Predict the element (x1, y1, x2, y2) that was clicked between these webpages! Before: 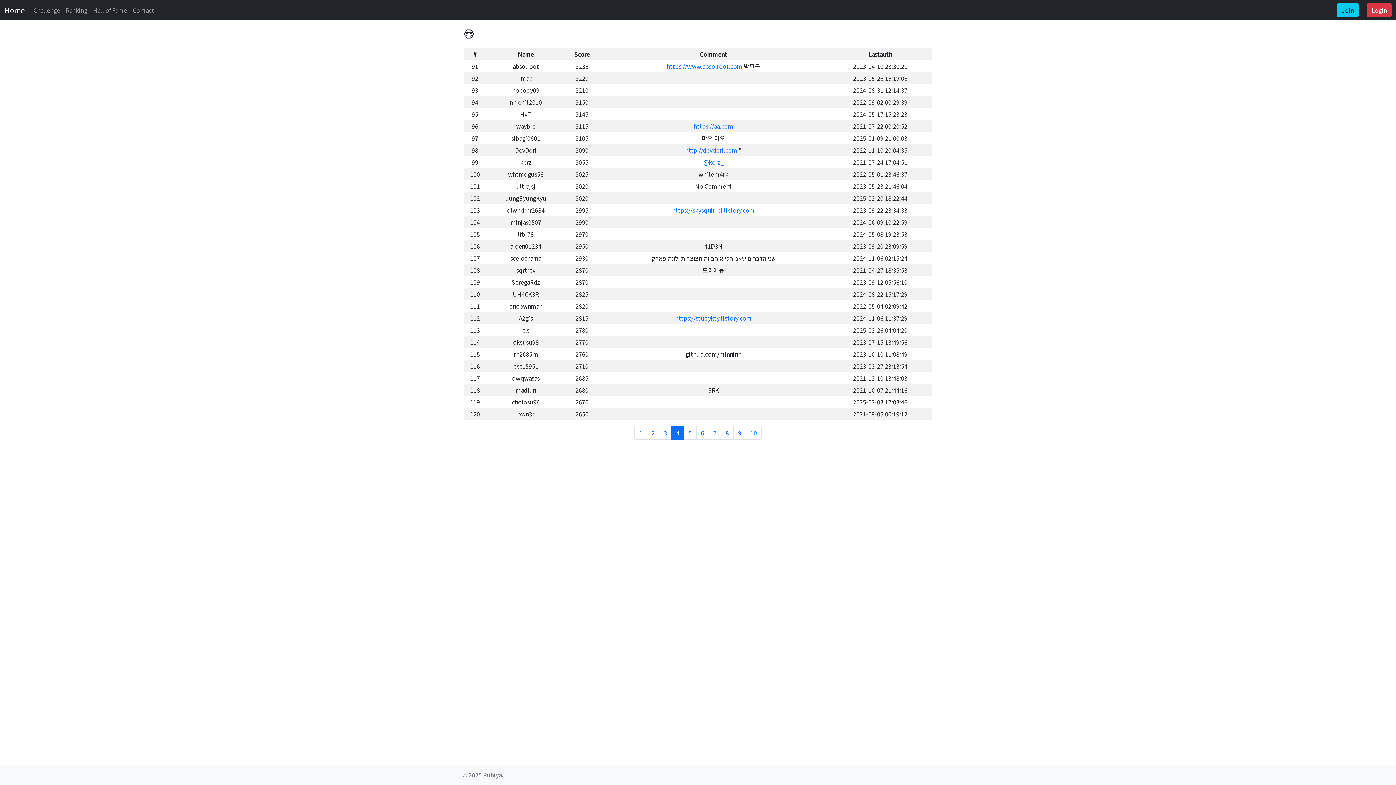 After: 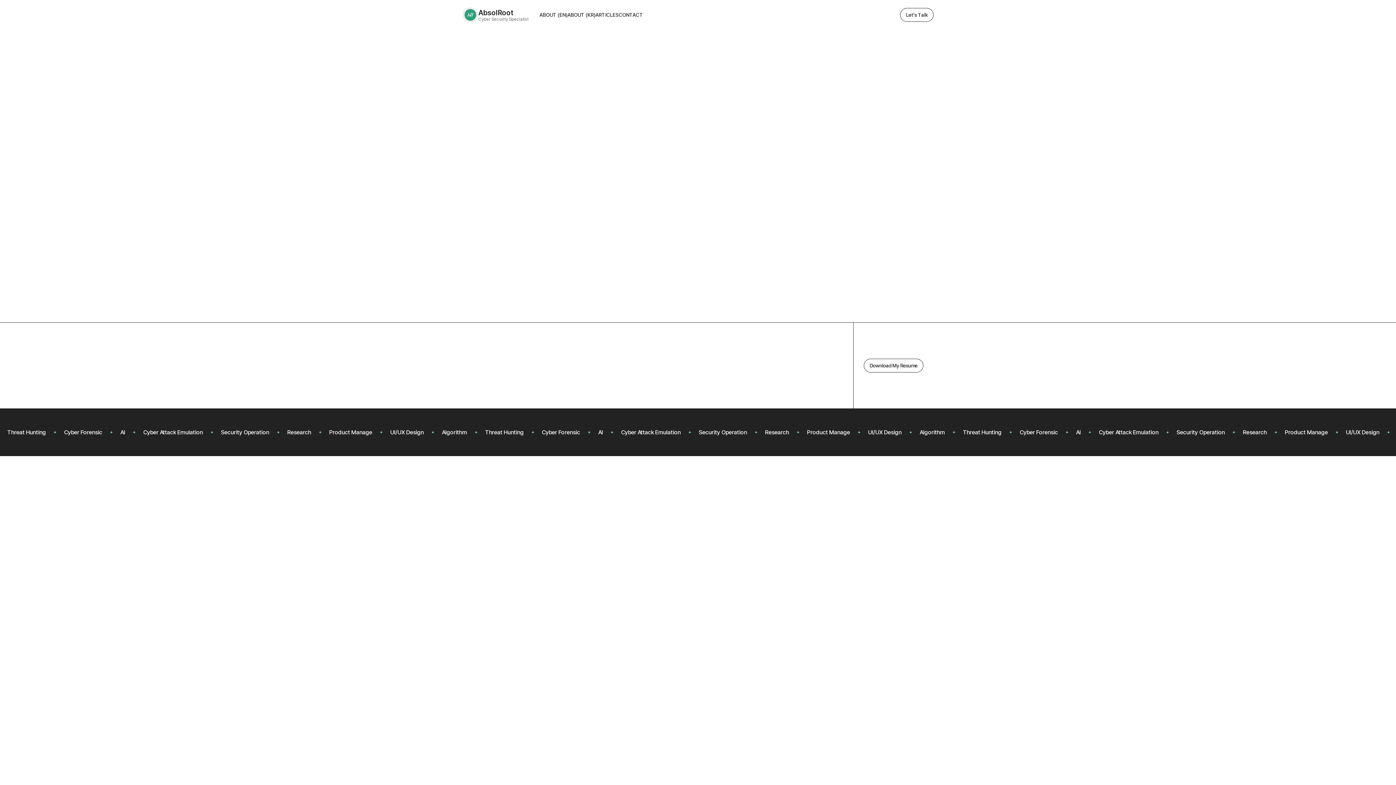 Action: bbox: (666, 61, 742, 70) label: https://www.absolroot.com